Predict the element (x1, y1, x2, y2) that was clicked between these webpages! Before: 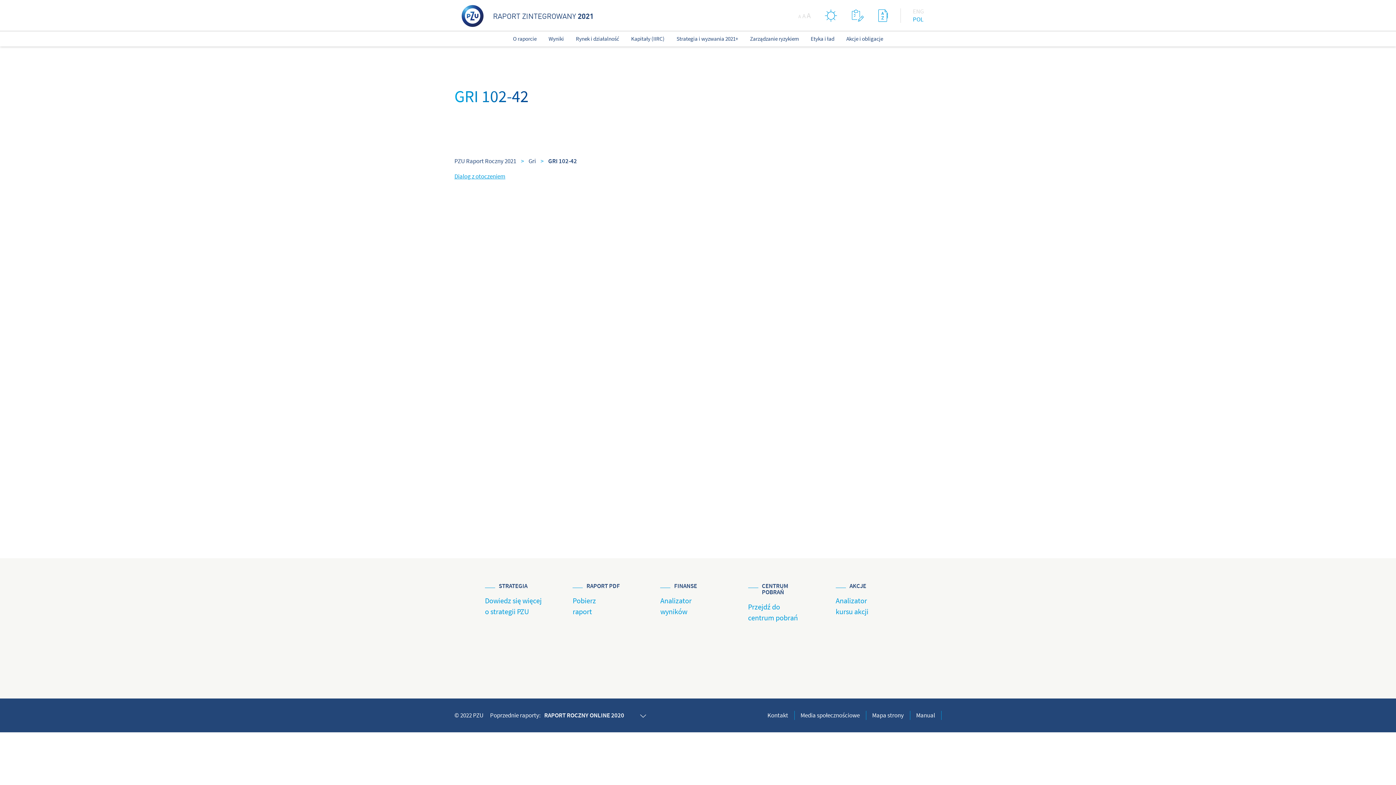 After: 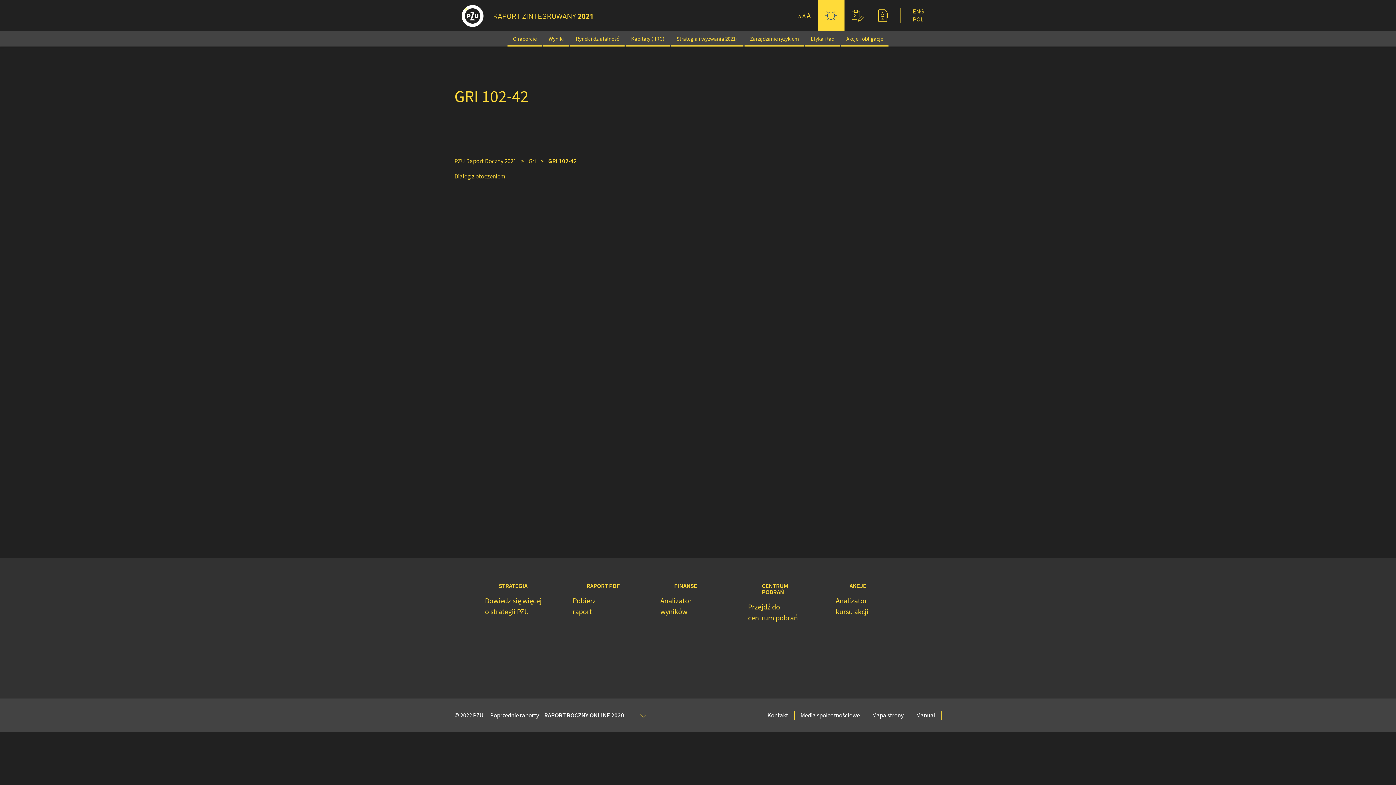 Action: bbox: (817, 0, 844, 30)